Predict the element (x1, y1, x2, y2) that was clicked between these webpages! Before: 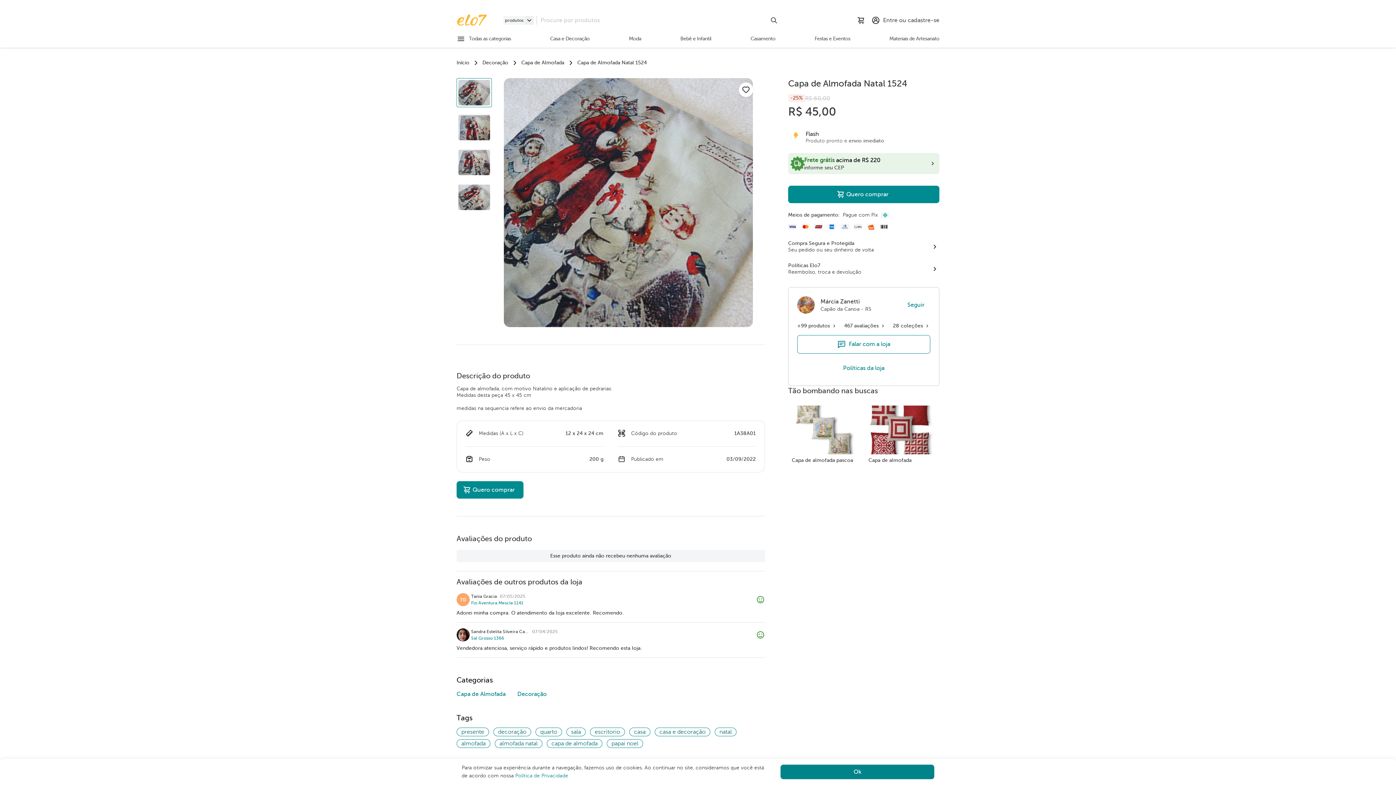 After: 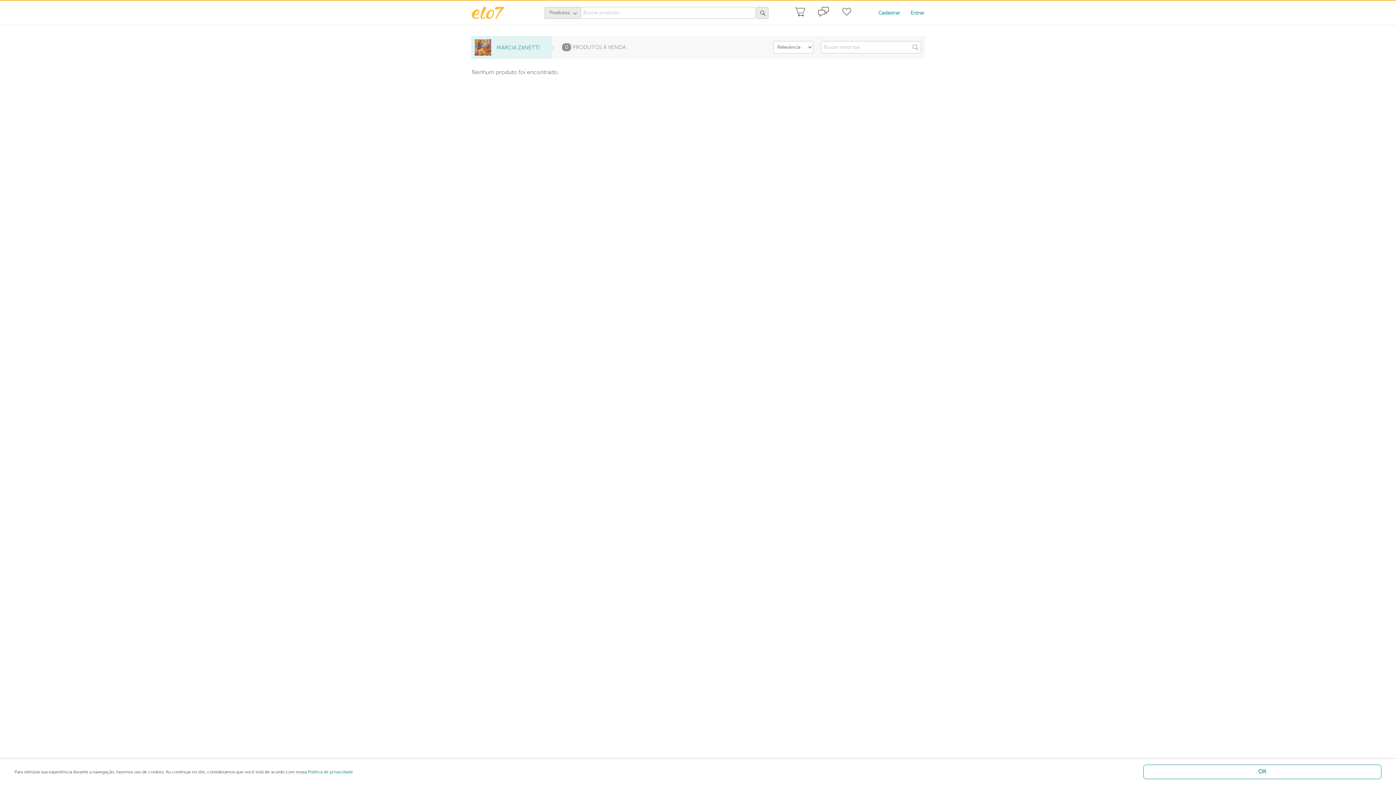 Action: label: +99 produtos bbox: (797, 323, 837, 328)